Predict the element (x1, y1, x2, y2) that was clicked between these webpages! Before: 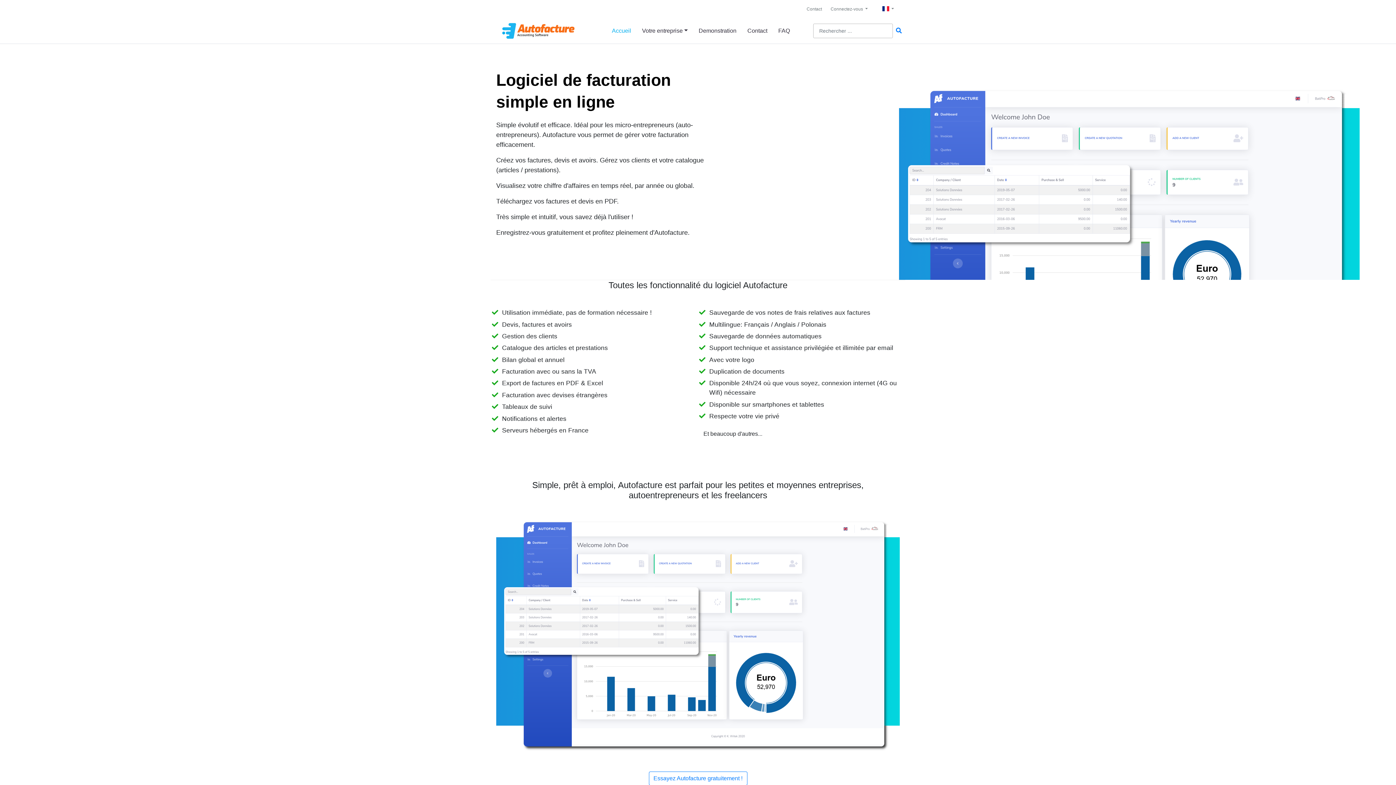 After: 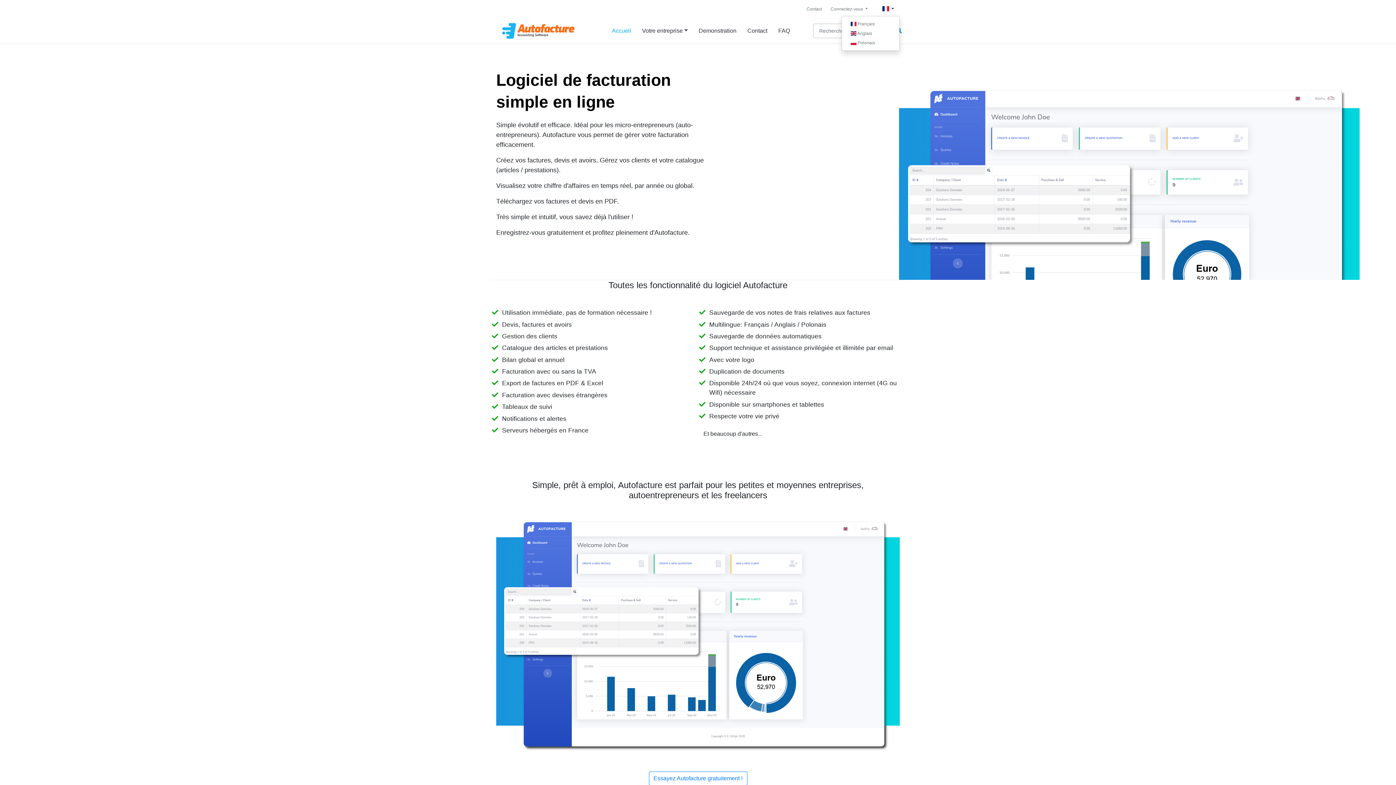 Action: bbox: (876, 2, 900, 15) label:  